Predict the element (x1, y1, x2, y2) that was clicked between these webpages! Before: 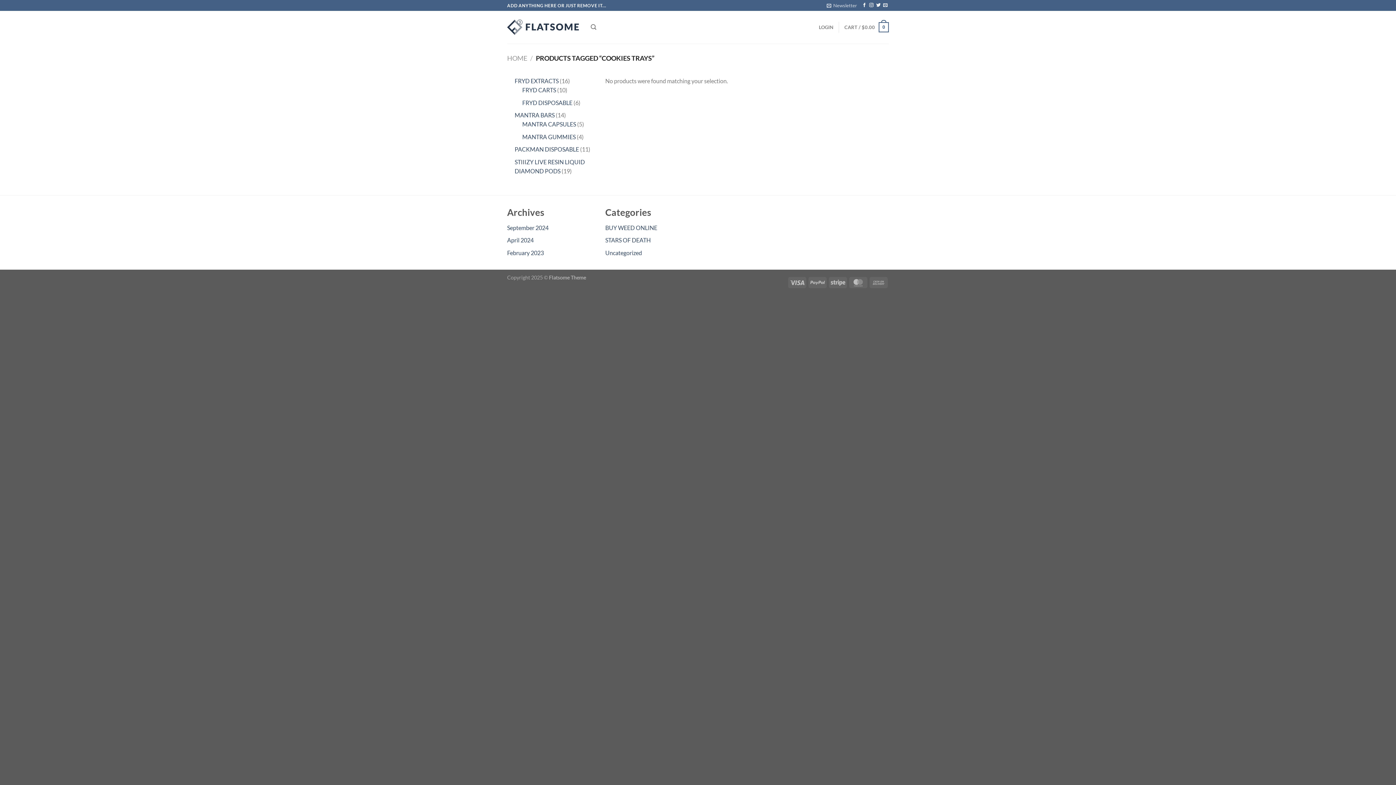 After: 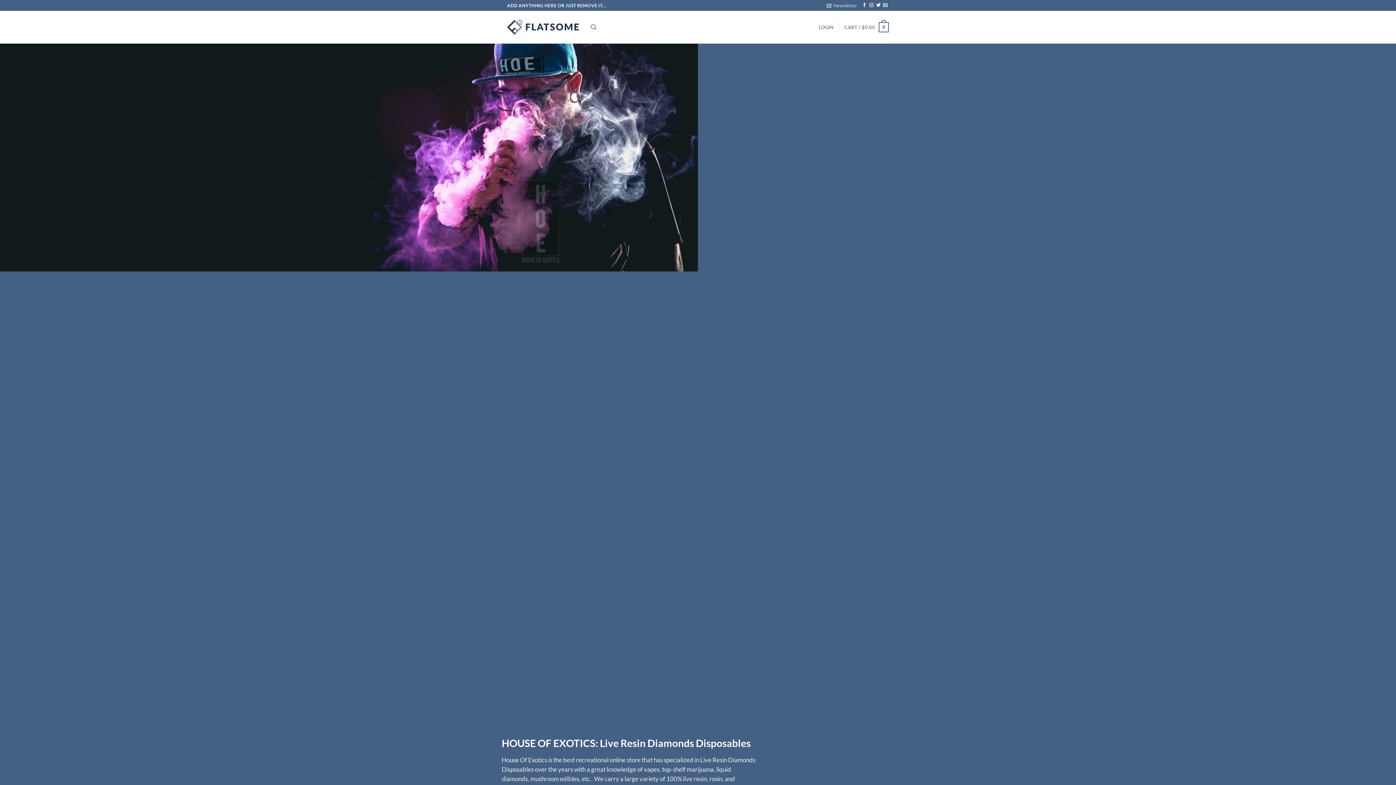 Action: bbox: (507, 19, 580, 34)